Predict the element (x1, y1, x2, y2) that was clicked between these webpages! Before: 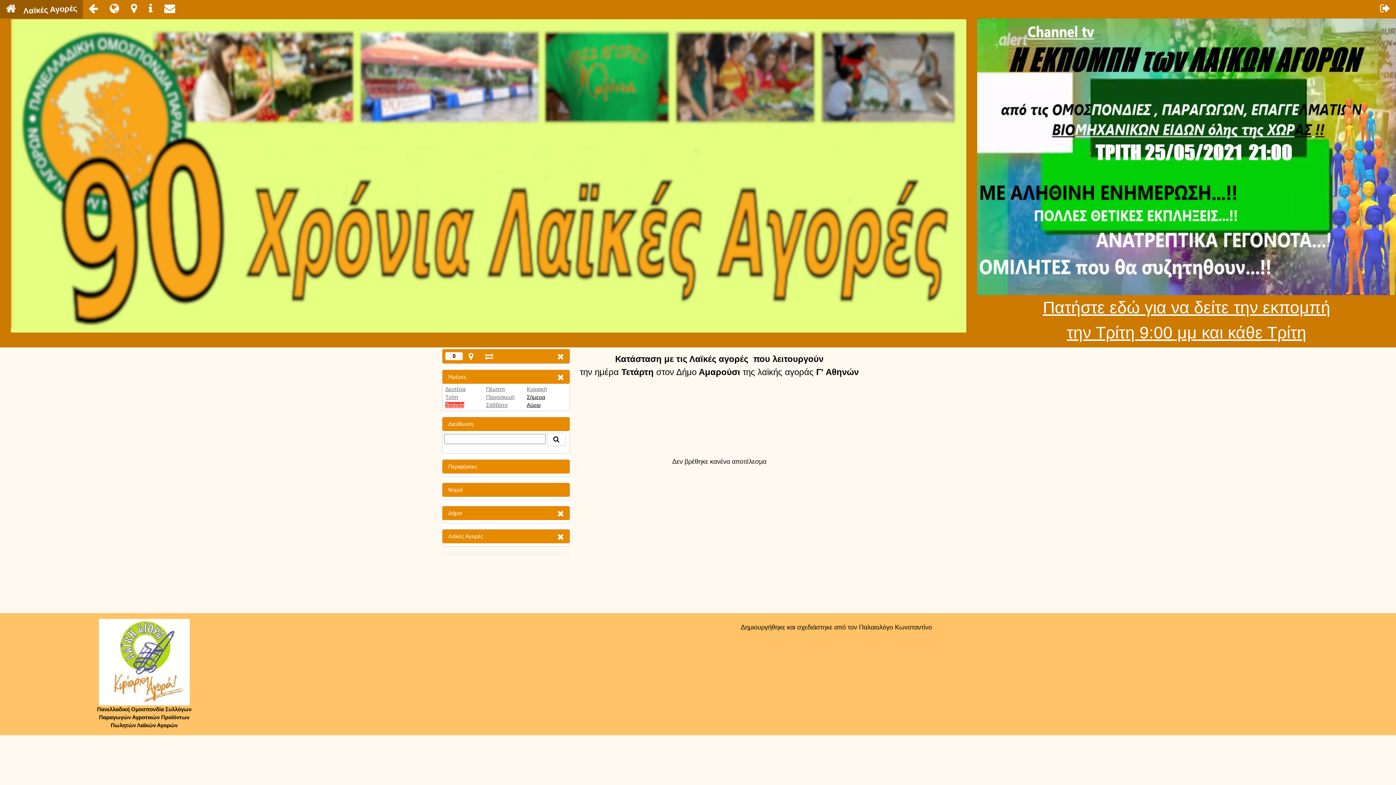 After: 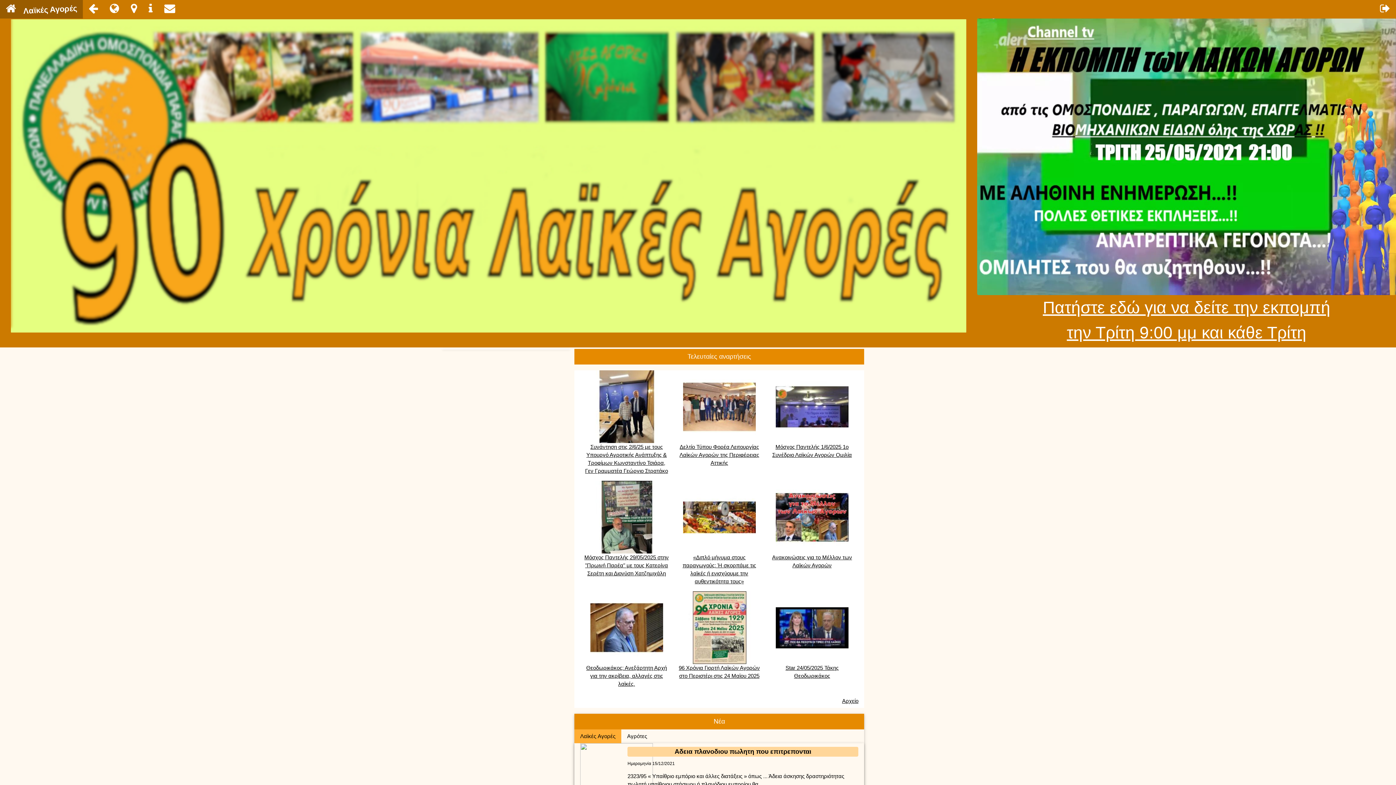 Action: bbox: (0, 0, 82, 18) label:  Λαϊκές Αγορές